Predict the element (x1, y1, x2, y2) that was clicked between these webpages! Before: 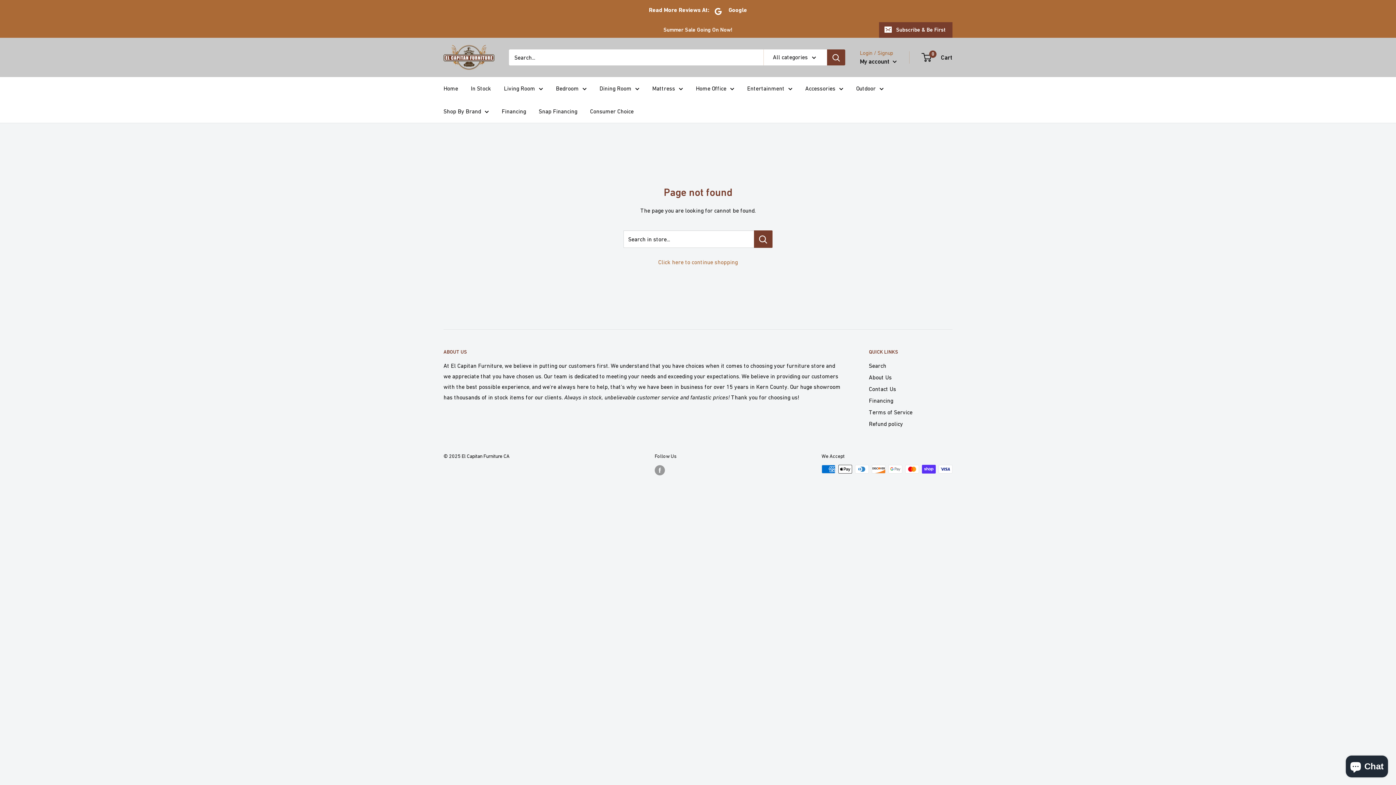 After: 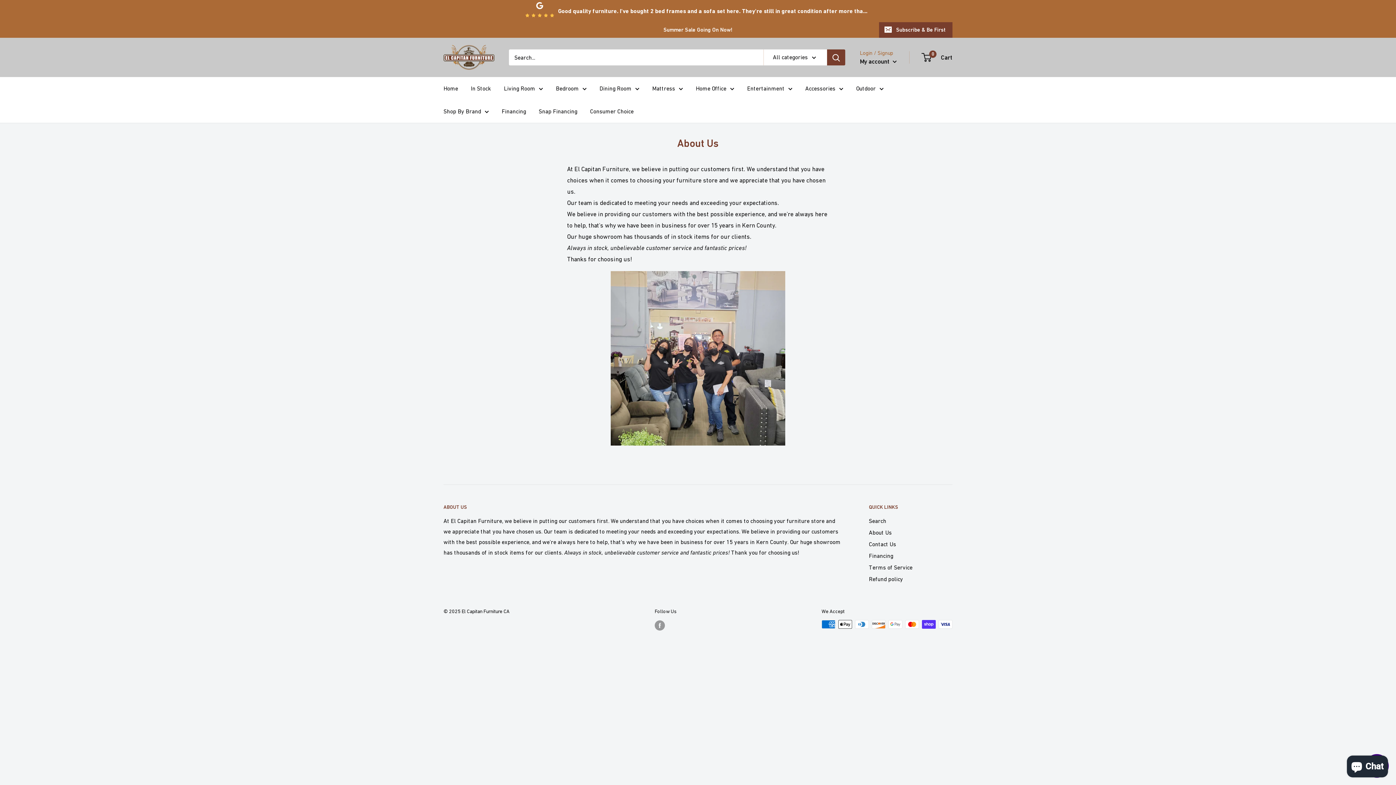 Action: bbox: (869, 371, 952, 383) label: About Us